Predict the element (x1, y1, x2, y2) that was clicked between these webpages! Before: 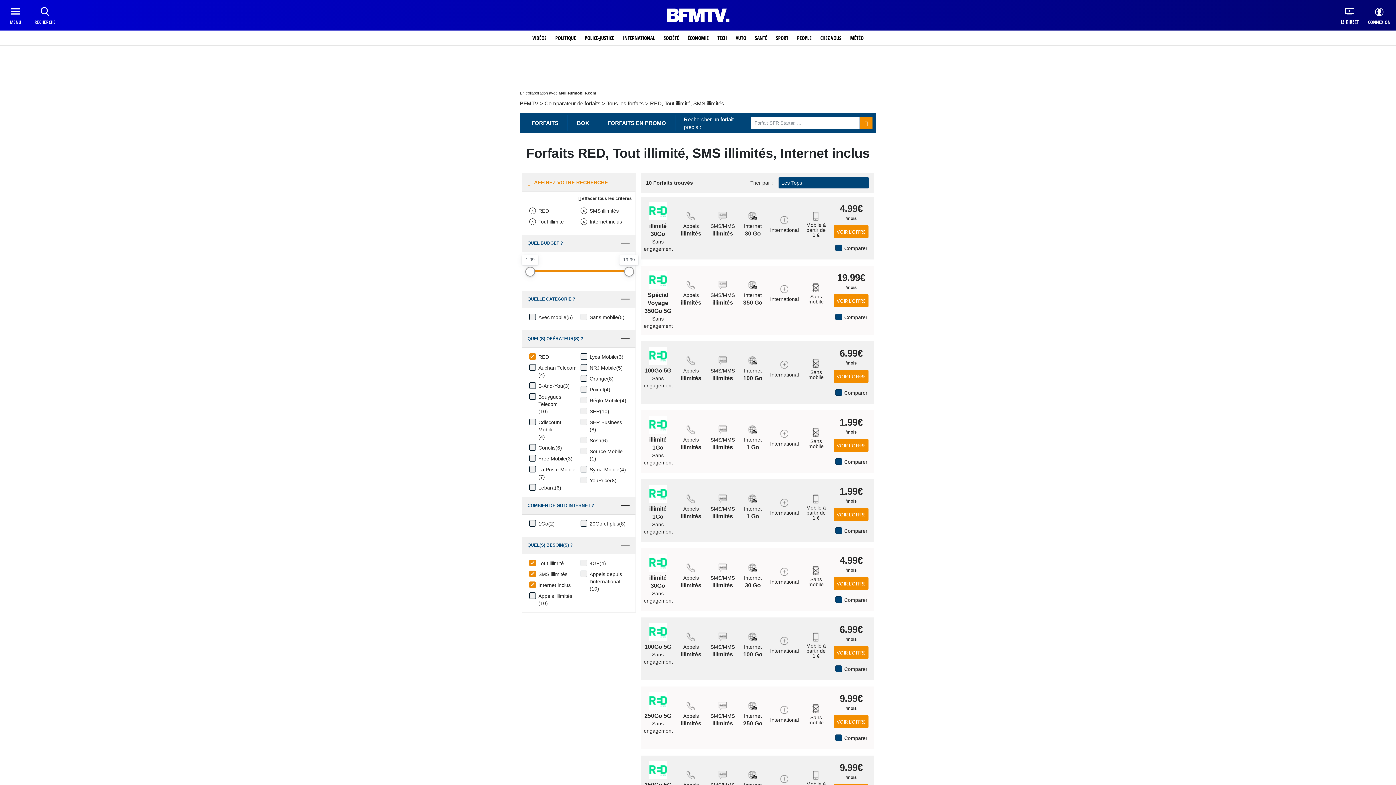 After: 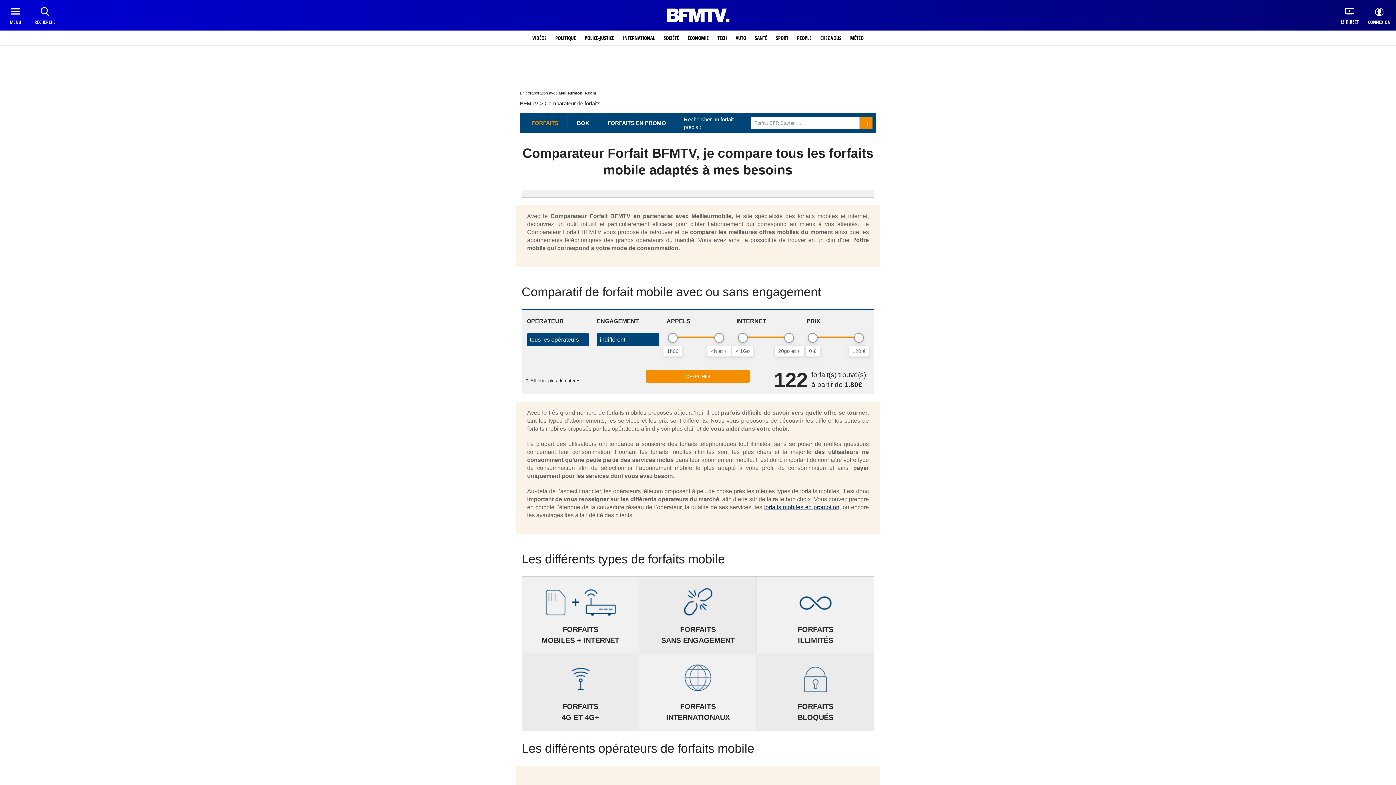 Action: label: FORFAITS
(CURRENT) bbox: (522, 115, 567, 131)